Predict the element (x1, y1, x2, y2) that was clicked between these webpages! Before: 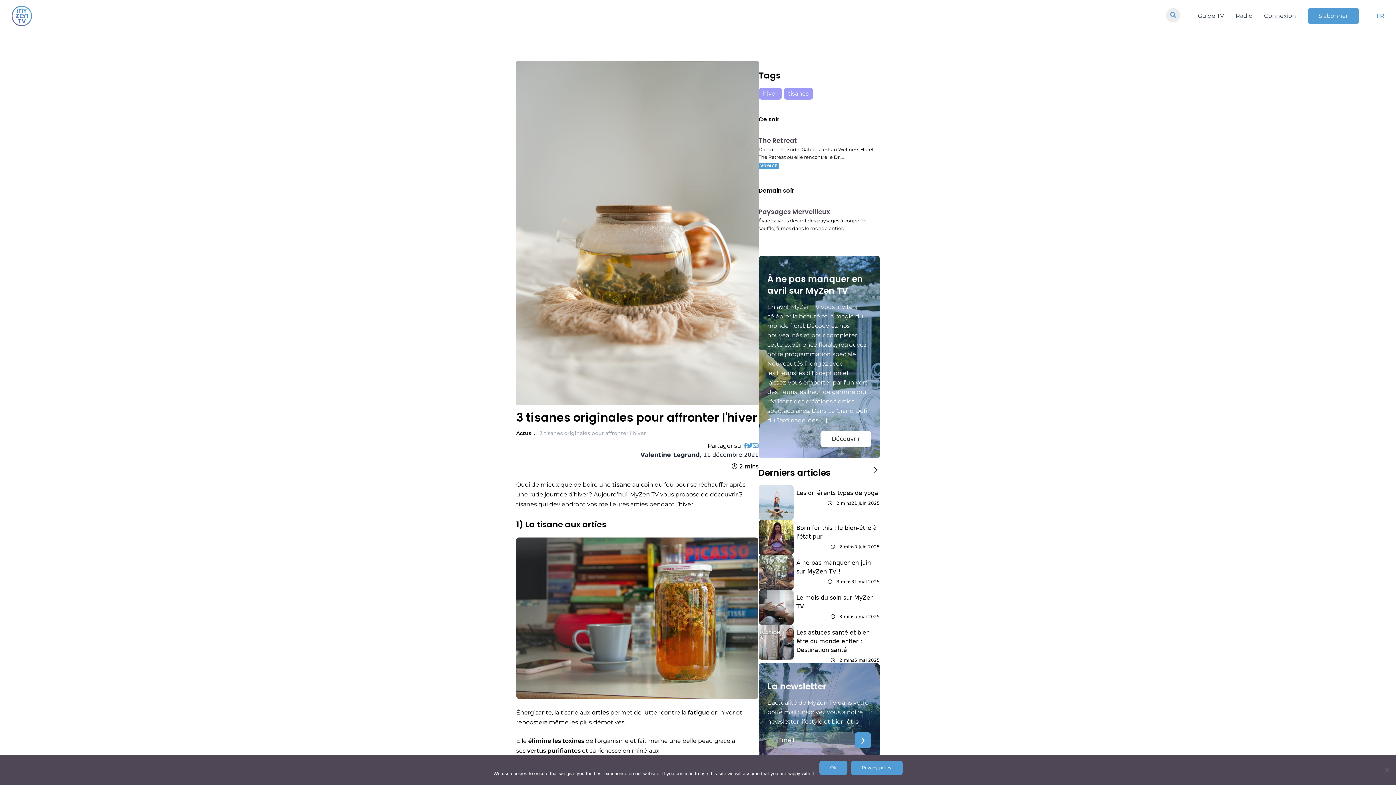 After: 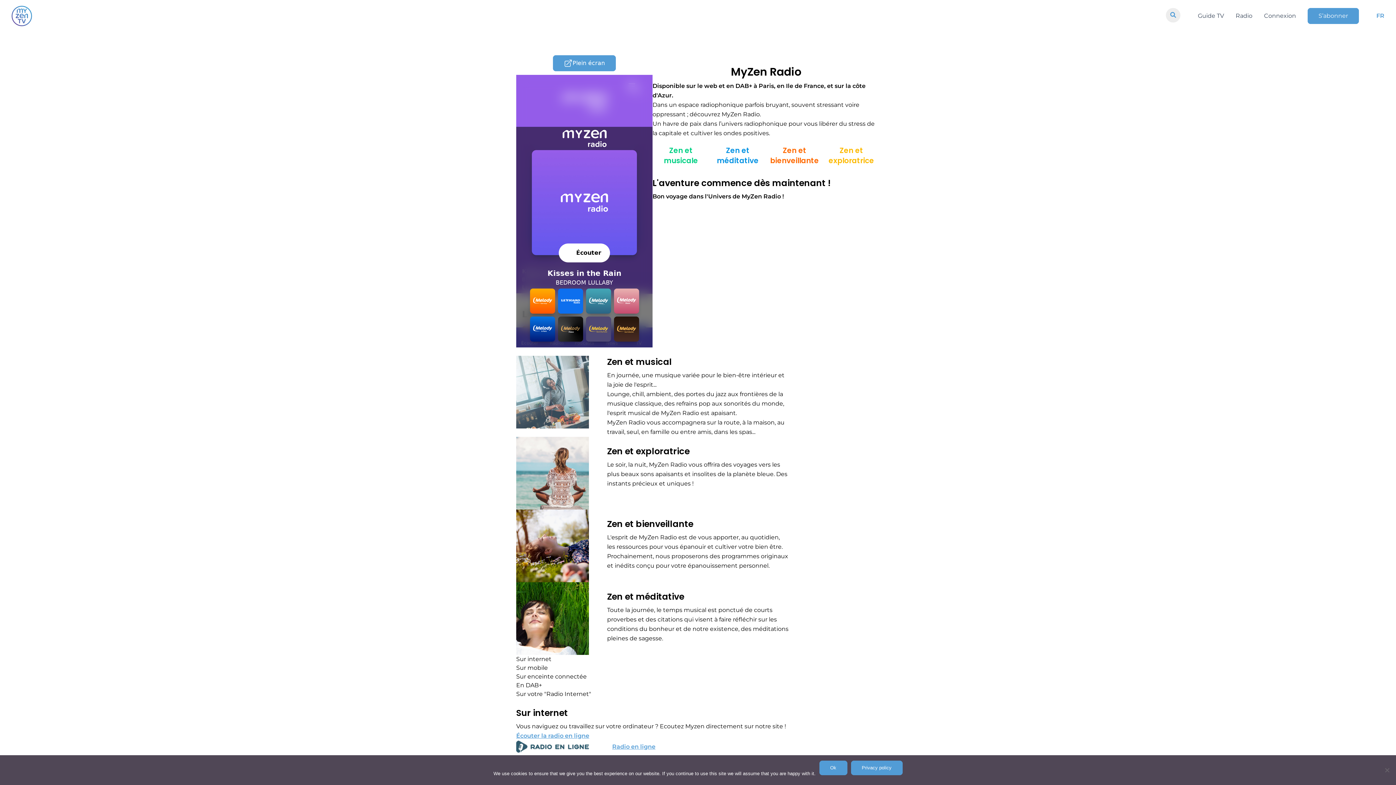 Action: label: Radio bbox: (1236, 12, 1252, 19)